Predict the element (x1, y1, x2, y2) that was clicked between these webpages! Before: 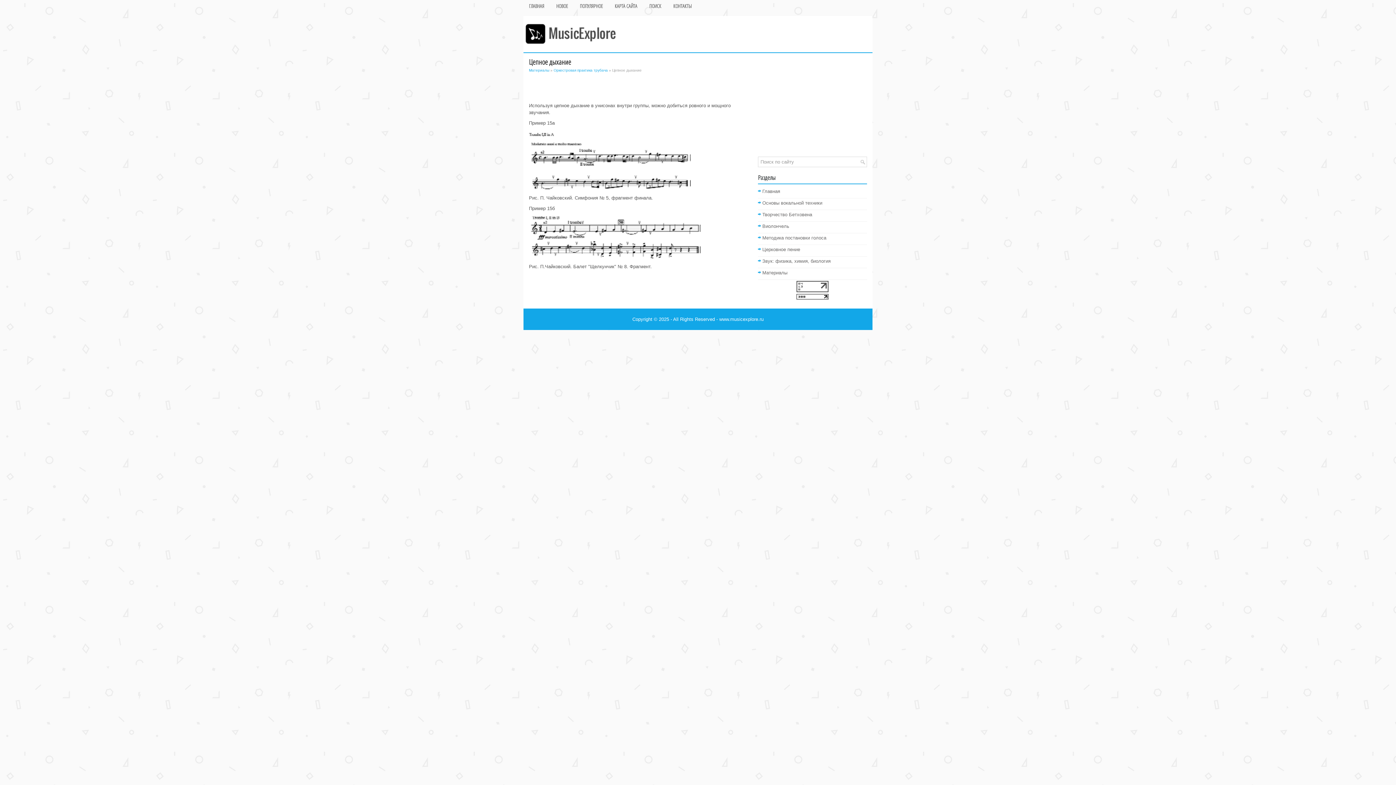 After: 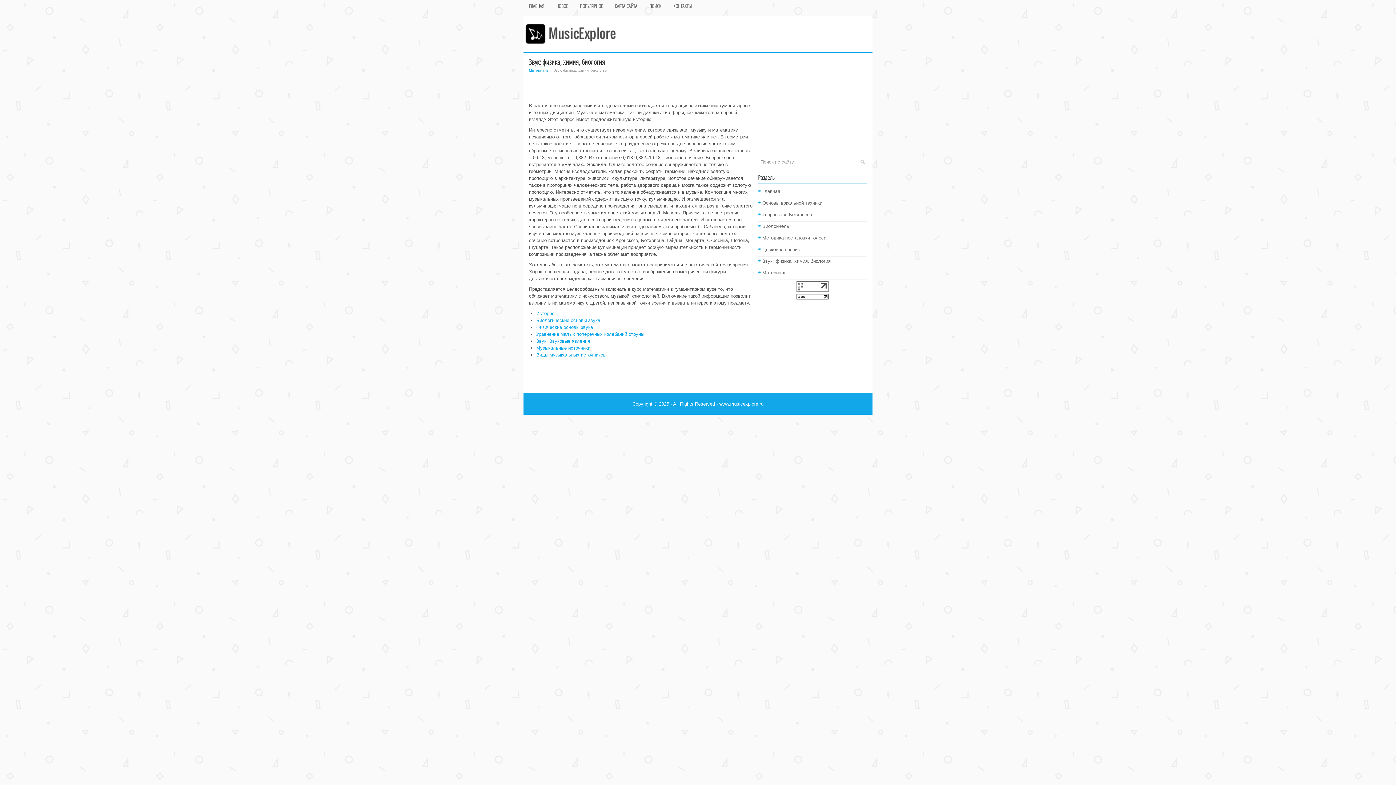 Action: bbox: (762, 258, 830, 264) label: Звук: физика, химия, биология